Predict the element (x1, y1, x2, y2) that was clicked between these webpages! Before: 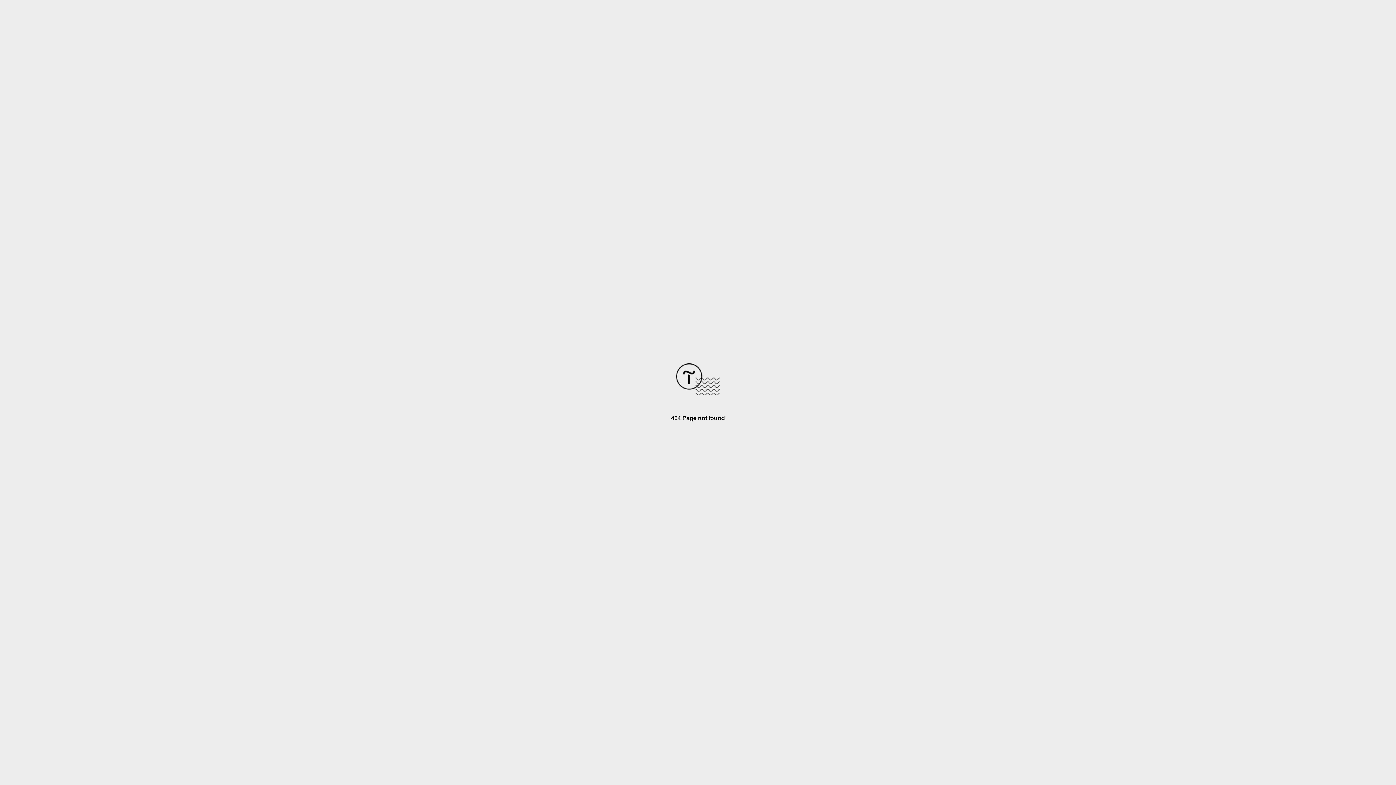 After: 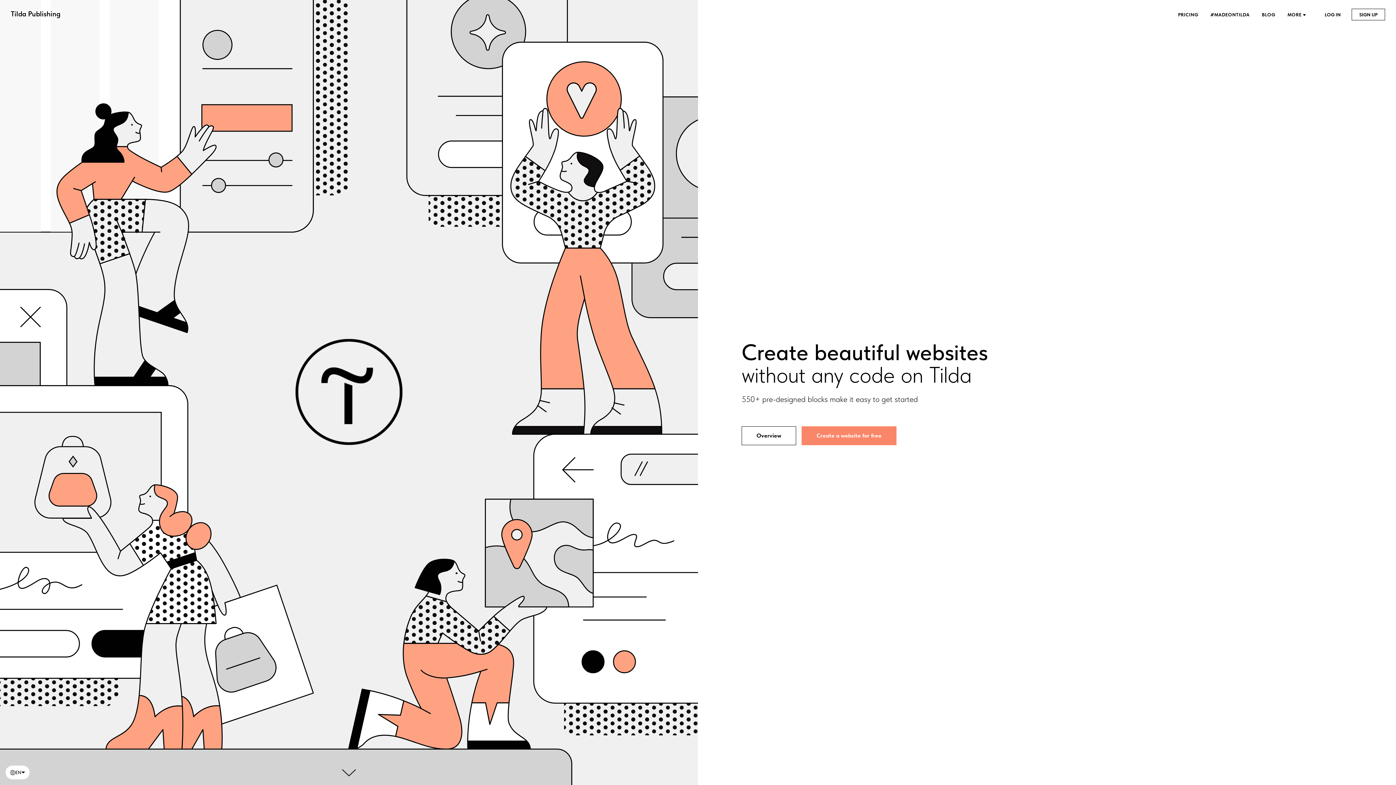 Action: bbox: (676, 390, 720, 396)